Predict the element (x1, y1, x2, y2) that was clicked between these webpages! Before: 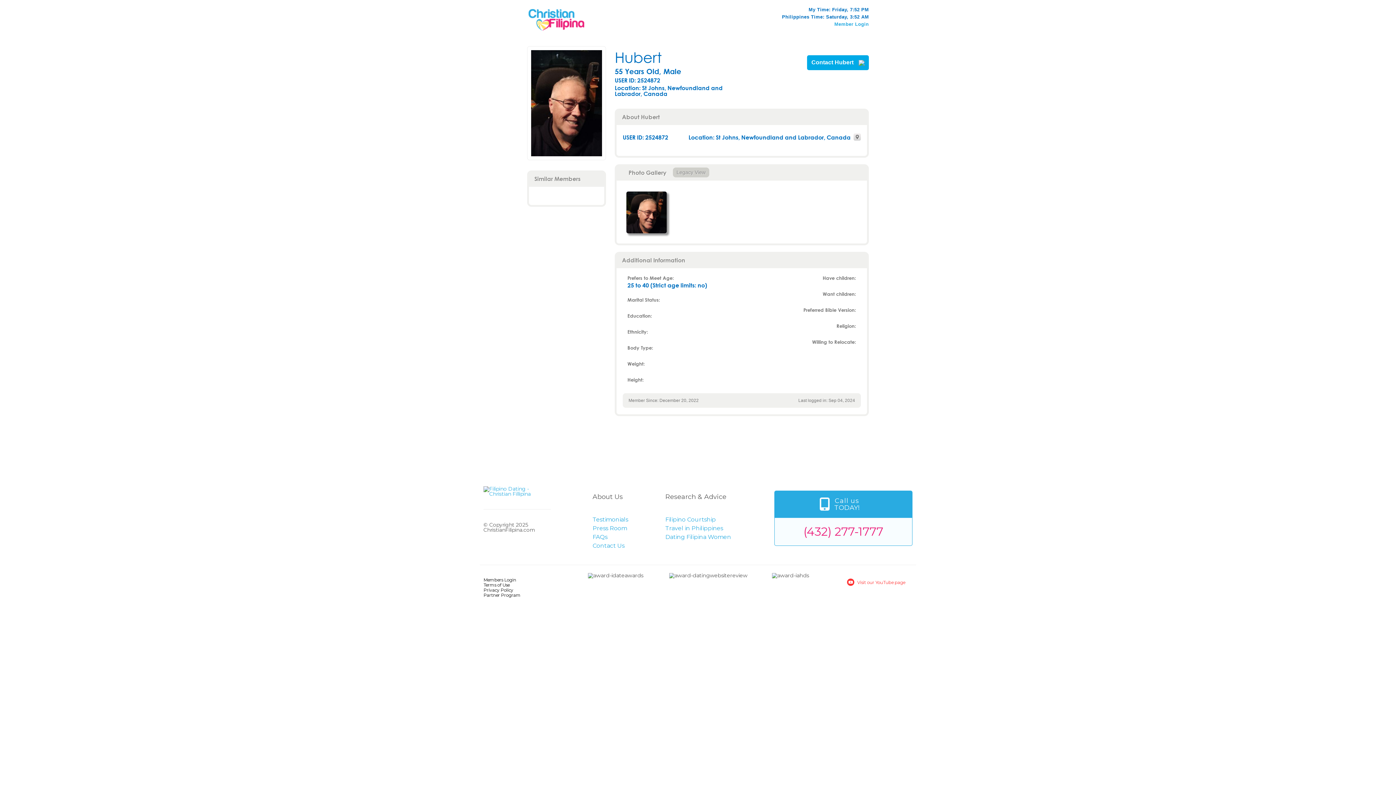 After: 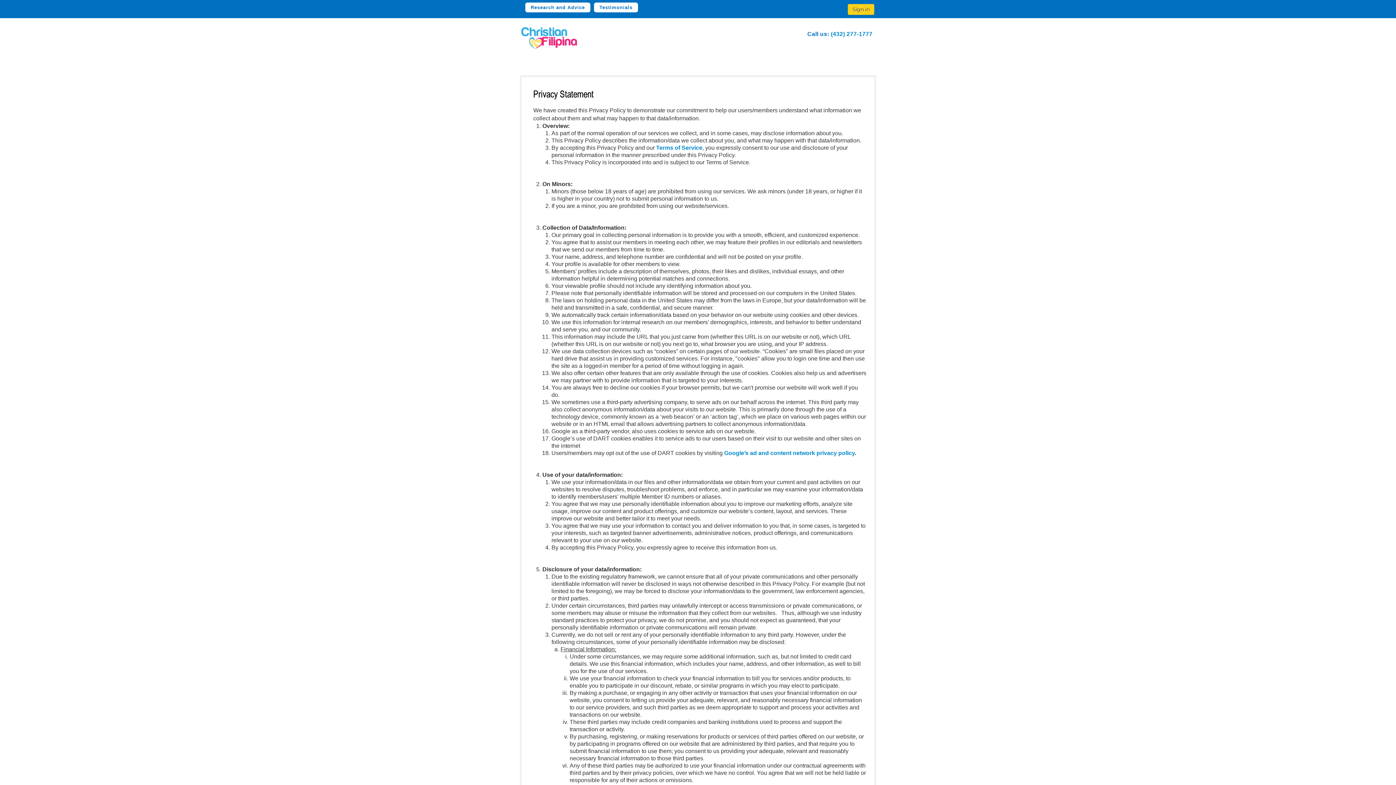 Action: bbox: (483, 587, 513, 593) label: Privacy Policy